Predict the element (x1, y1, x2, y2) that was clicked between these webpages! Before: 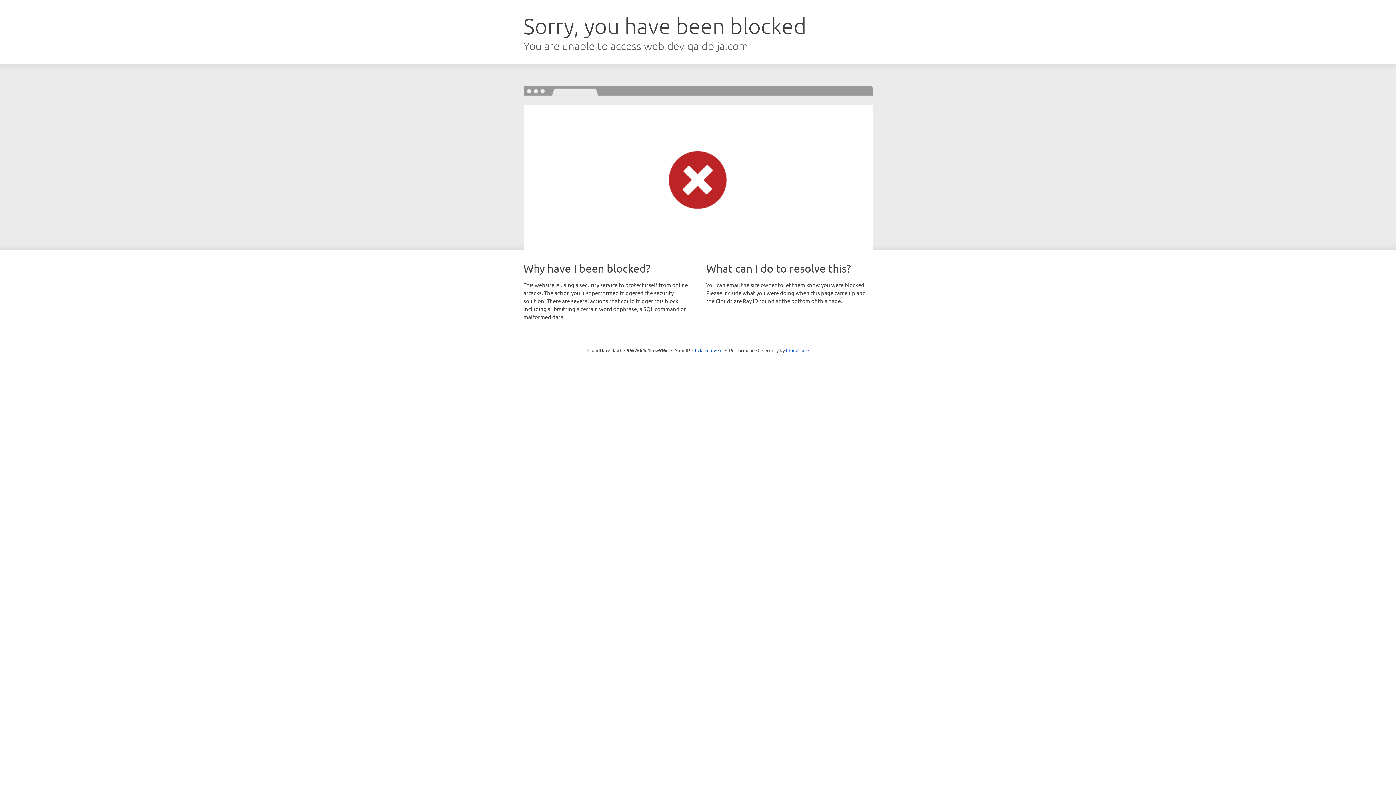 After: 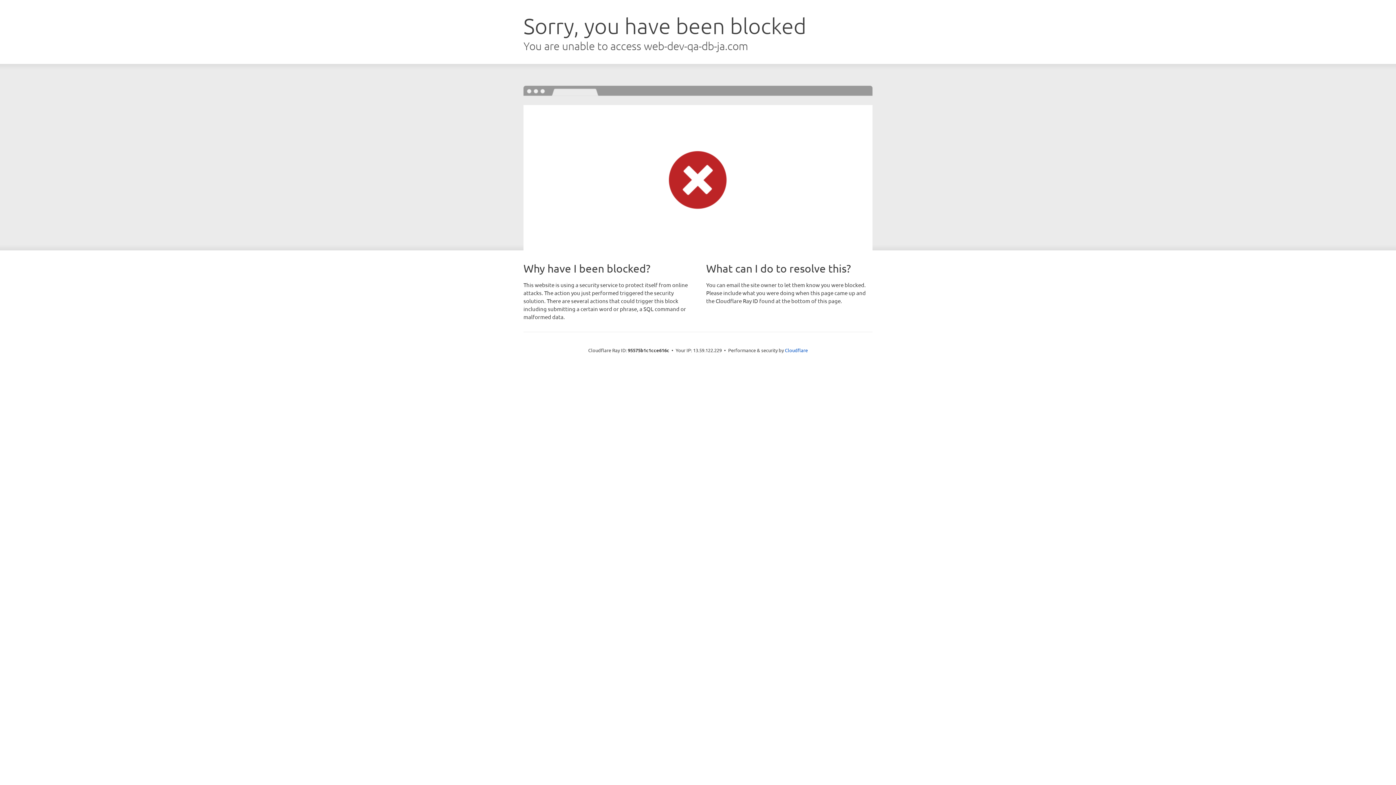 Action: bbox: (692, 346, 722, 353) label: Click to reveal